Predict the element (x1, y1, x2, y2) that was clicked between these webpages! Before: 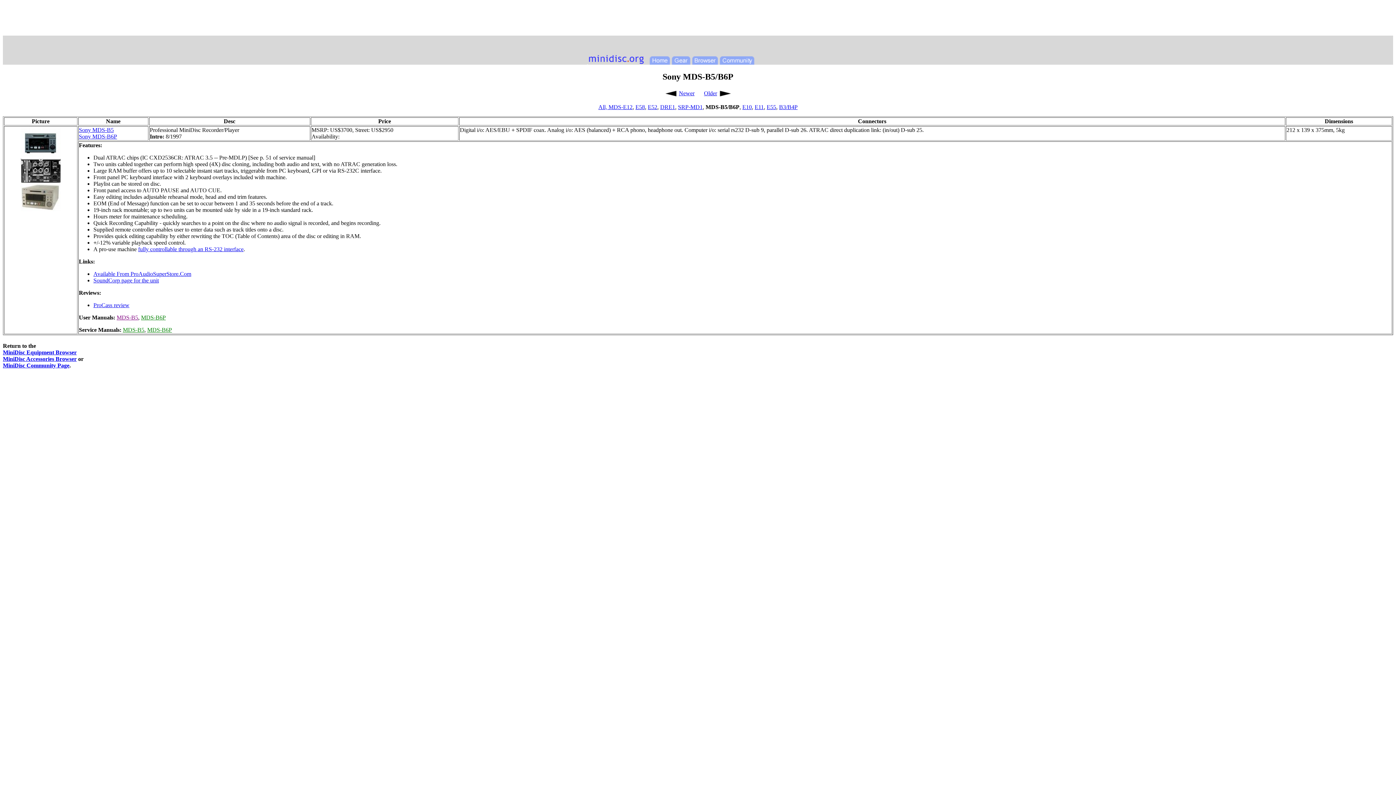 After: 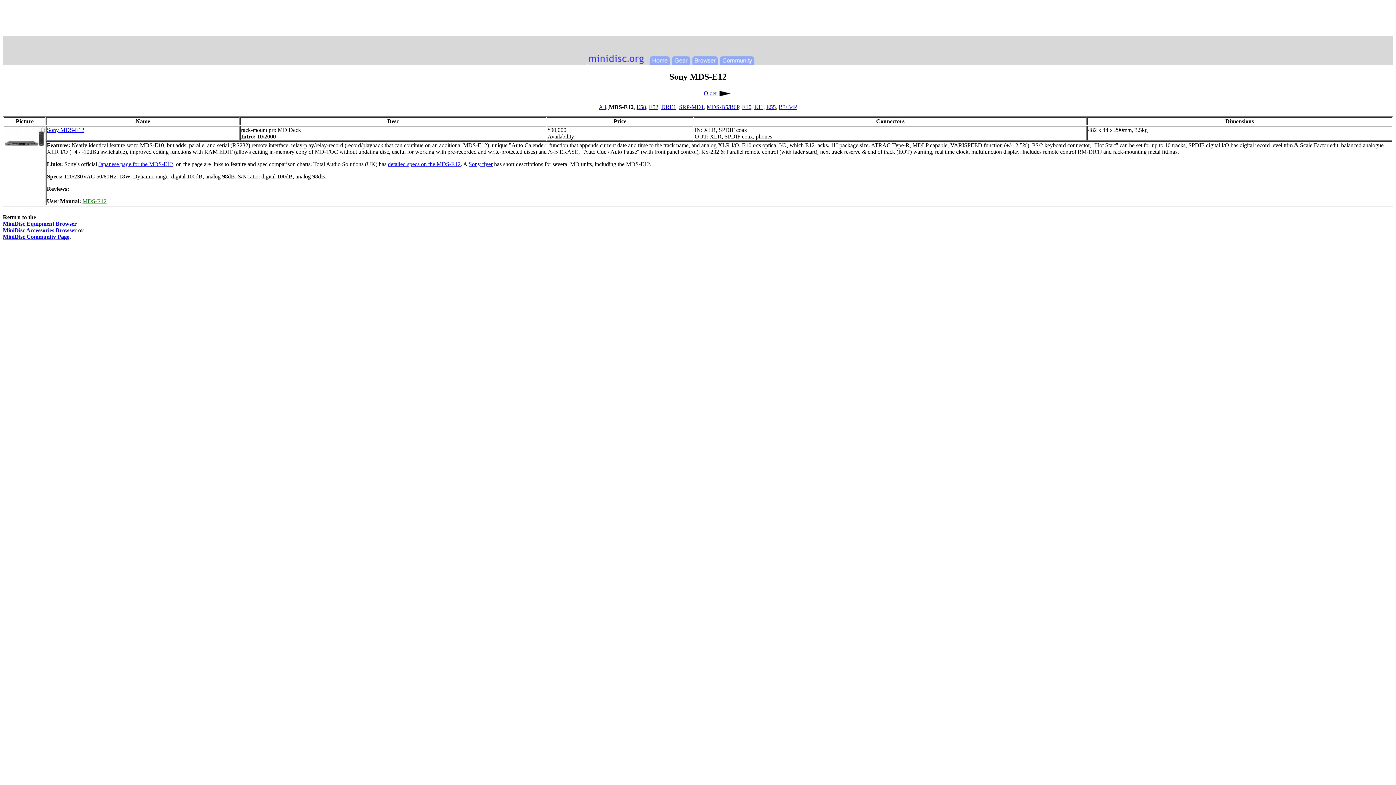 Action: label: MDS-E12 bbox: (608, 103, 632, 110)